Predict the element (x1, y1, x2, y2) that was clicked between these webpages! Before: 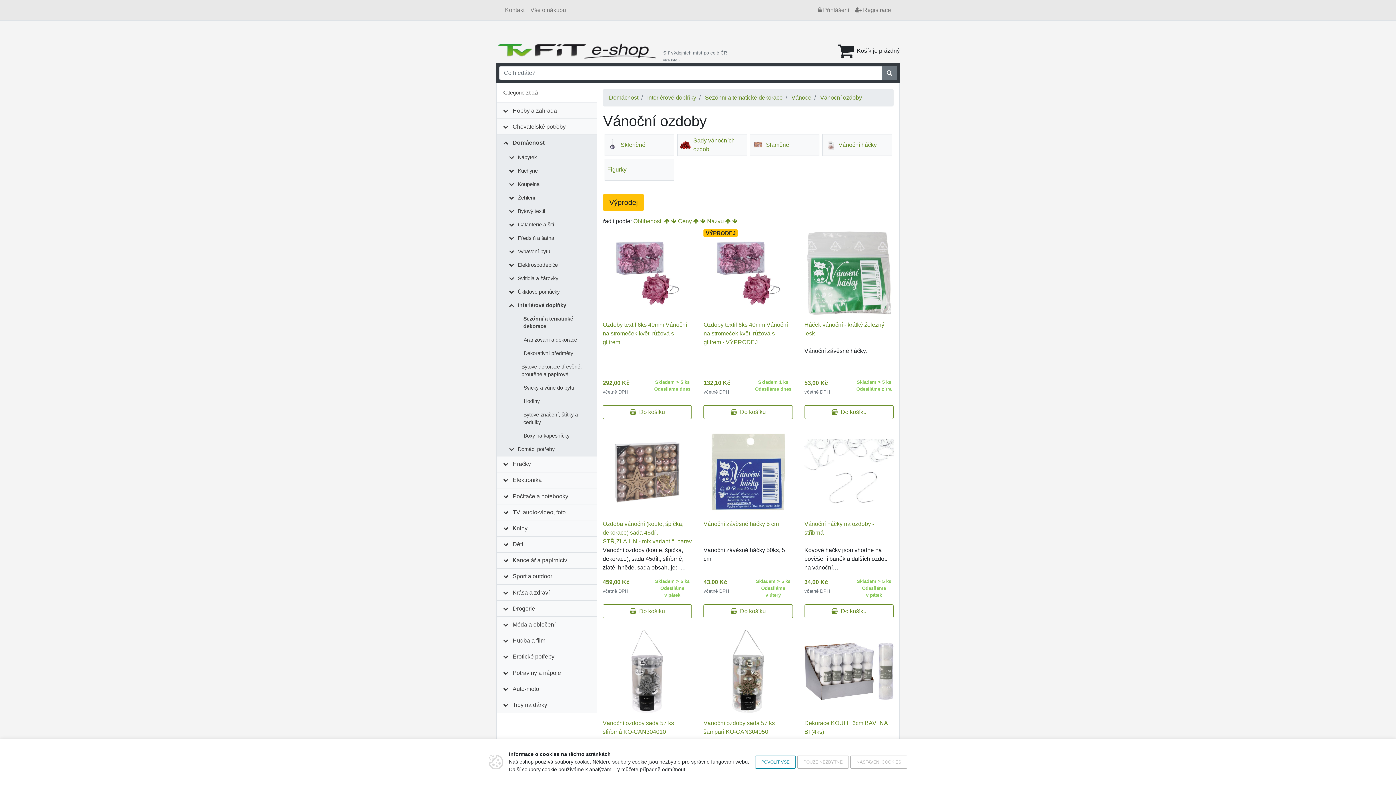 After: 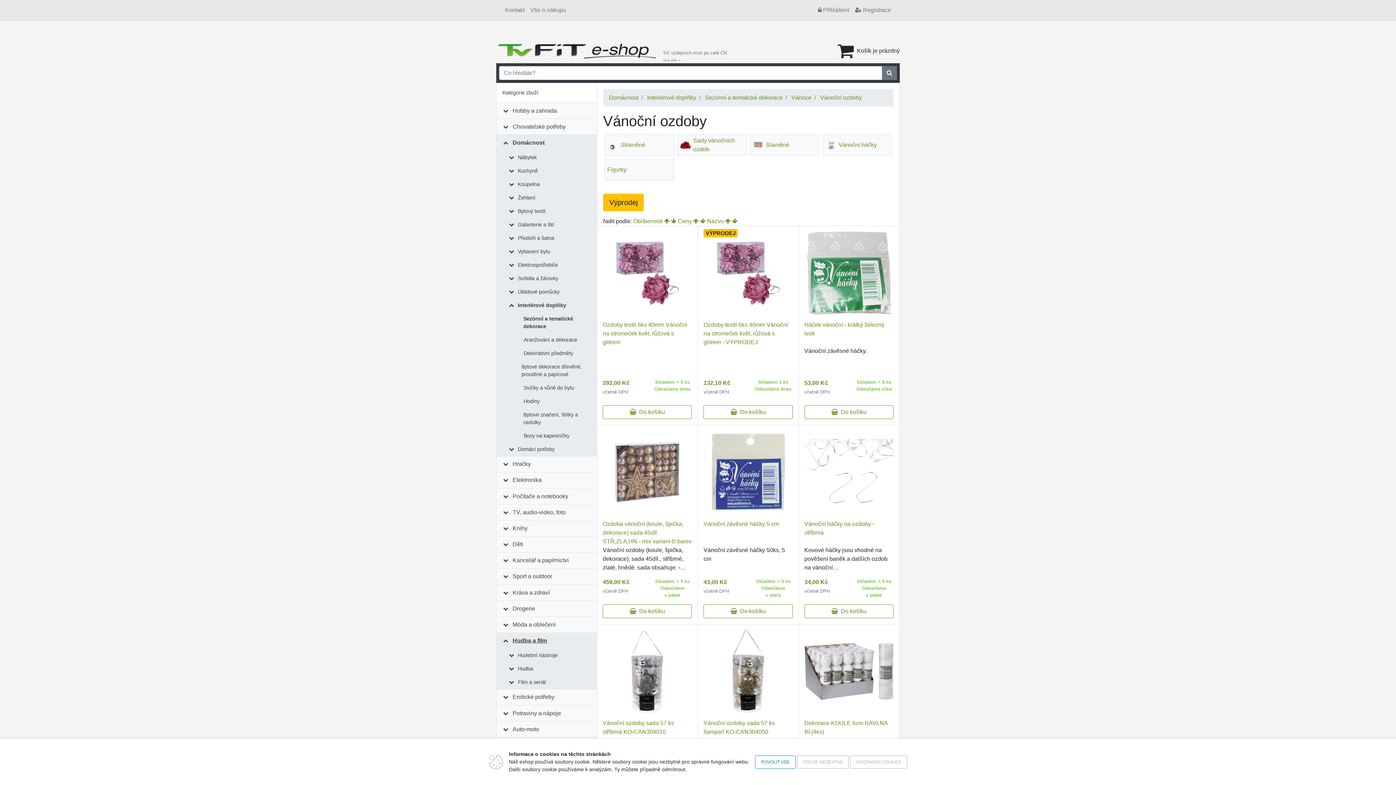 Action: label: Hudba a film bbox: (509, 633, 548, 649)